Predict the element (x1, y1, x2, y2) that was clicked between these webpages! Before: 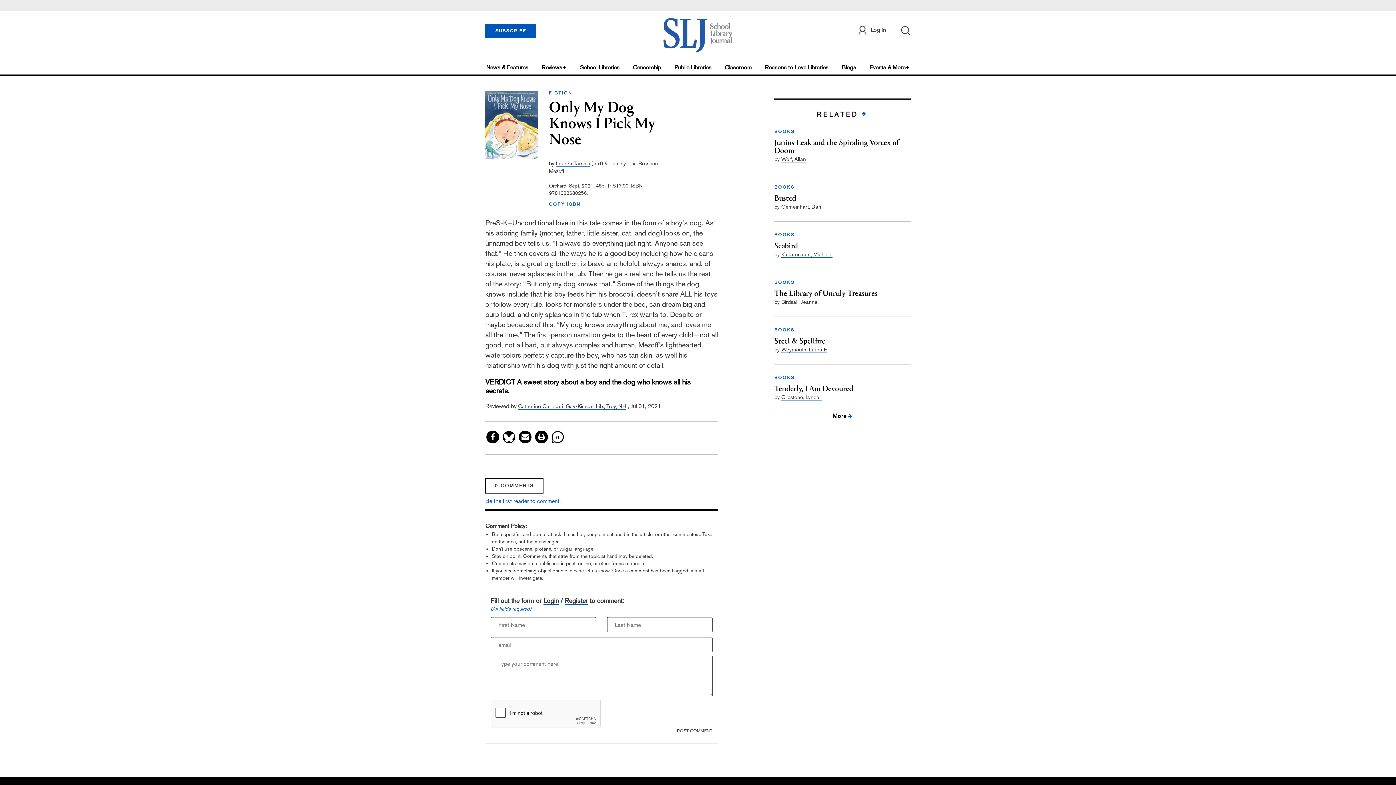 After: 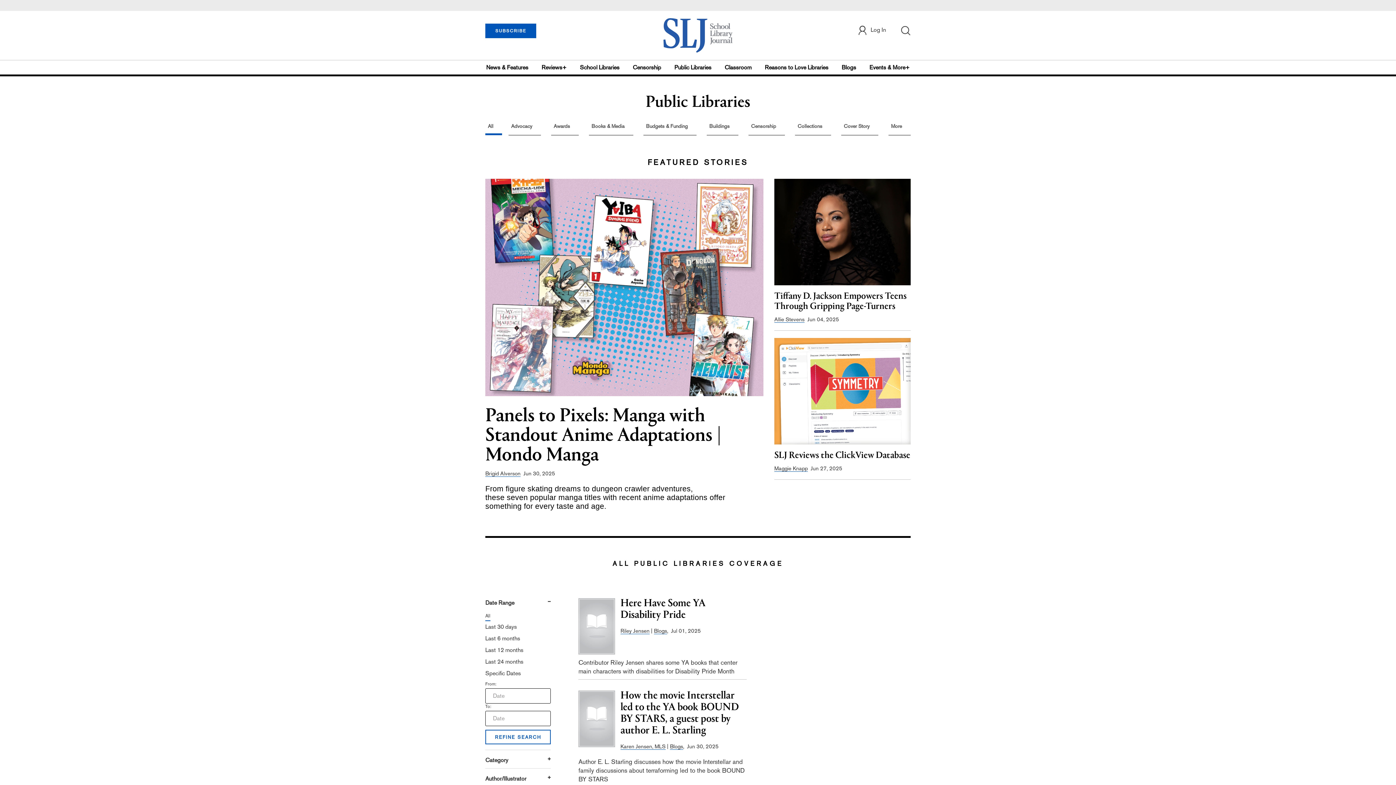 Action: label: Public Libraries bbox: (671, 60, 714, 74)